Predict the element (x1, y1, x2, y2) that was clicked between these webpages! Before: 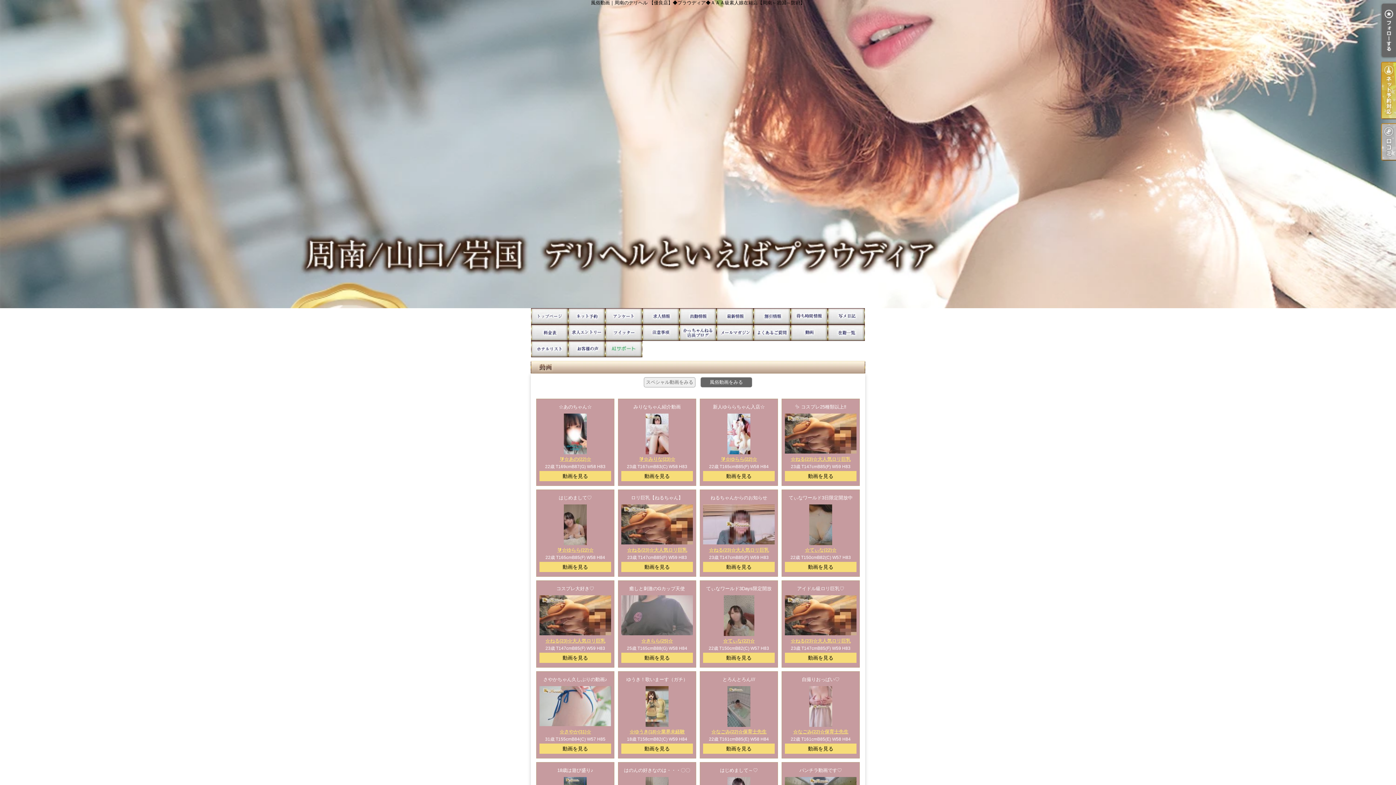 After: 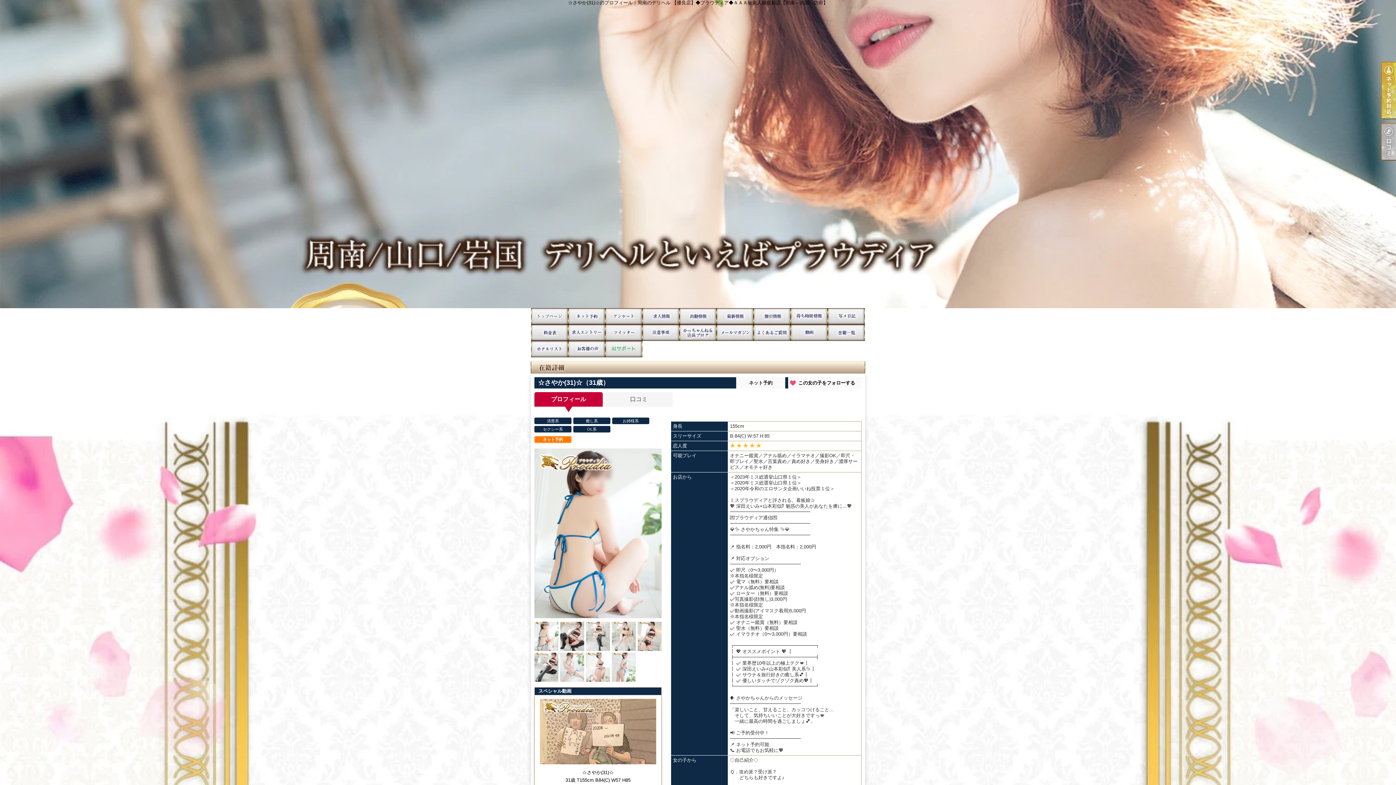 Action: label: ☆さやか(31)☆ bbox: (559, 729, 591, 734)